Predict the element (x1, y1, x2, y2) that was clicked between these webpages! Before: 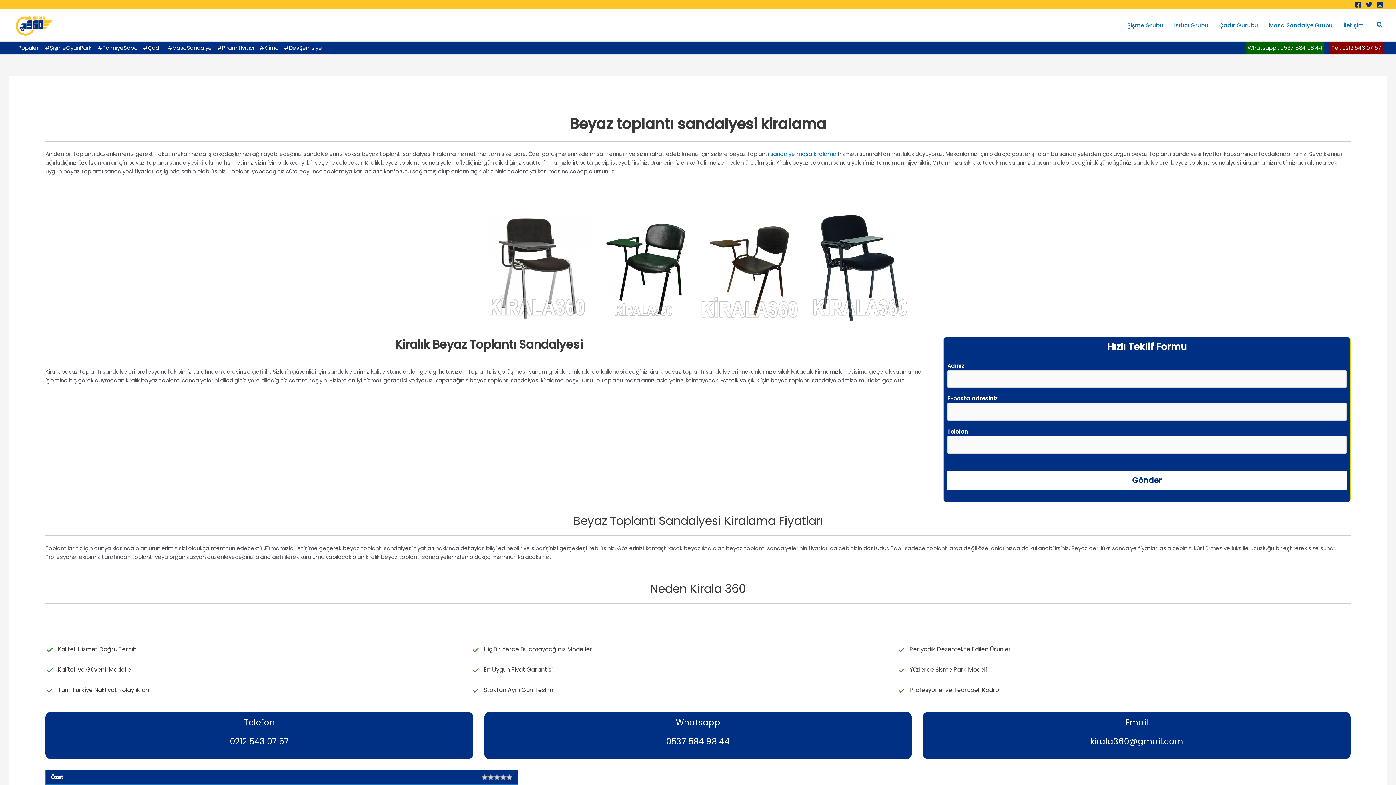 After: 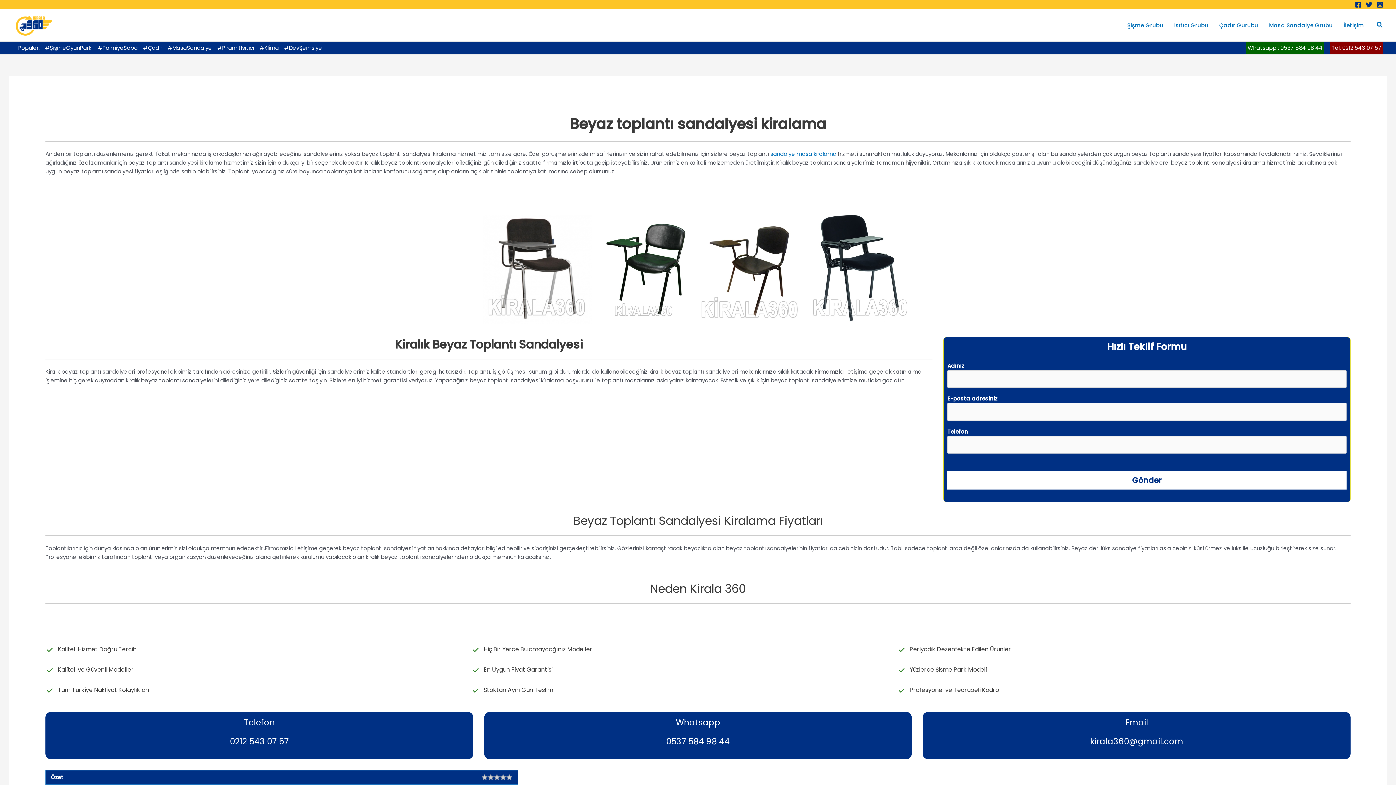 Action: label: Twitter bbox: (1366, 1, 1372, 7)